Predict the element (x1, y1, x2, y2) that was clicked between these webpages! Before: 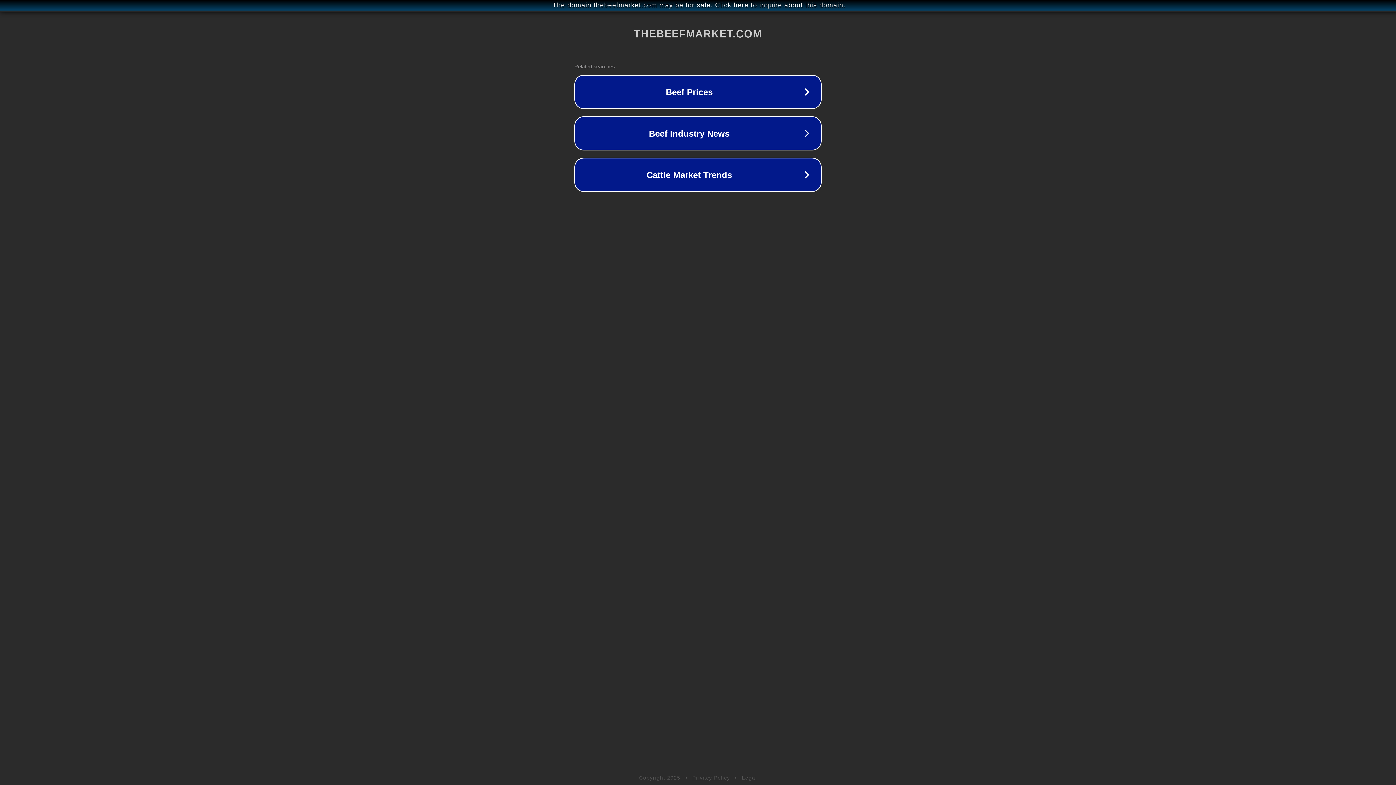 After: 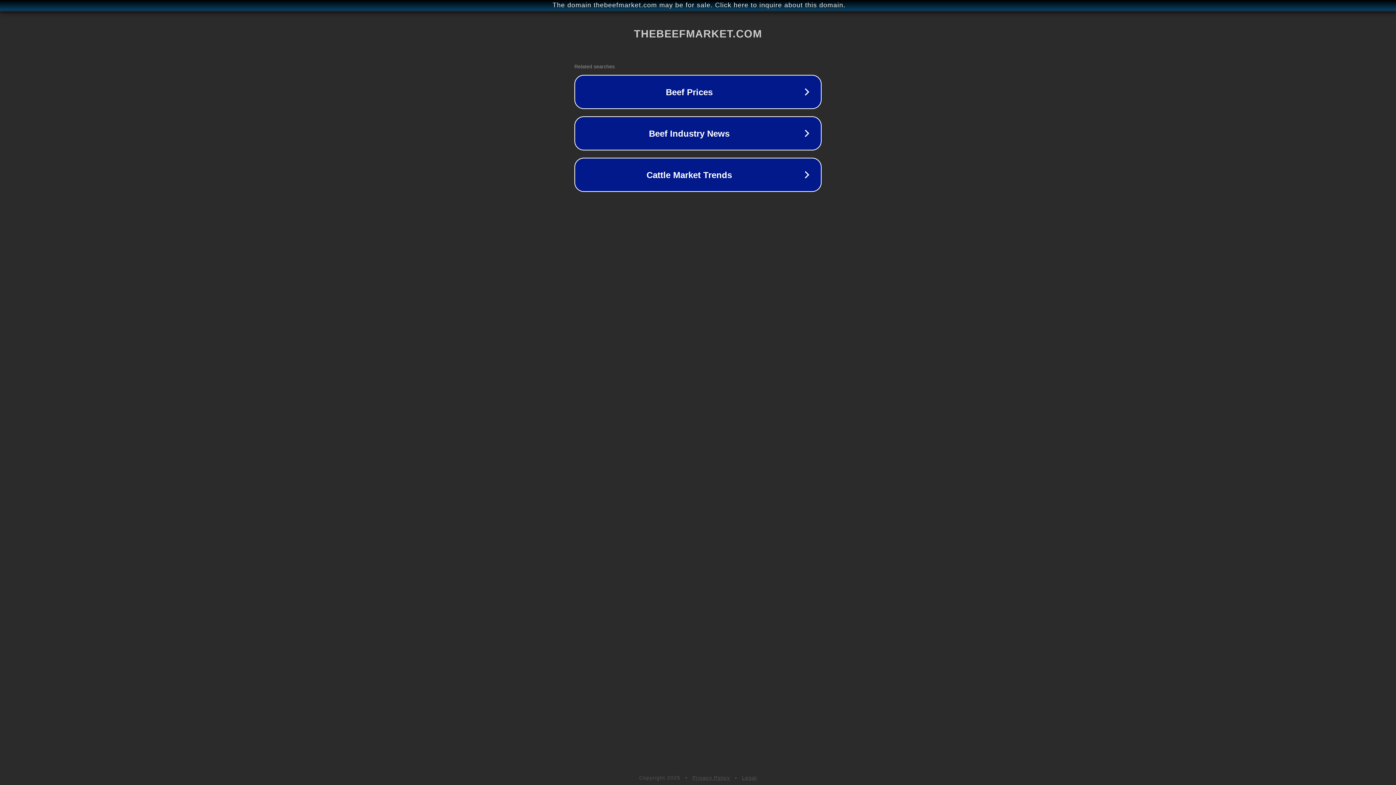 Action: label: Legal bbox: (742, 775, 757, 781)